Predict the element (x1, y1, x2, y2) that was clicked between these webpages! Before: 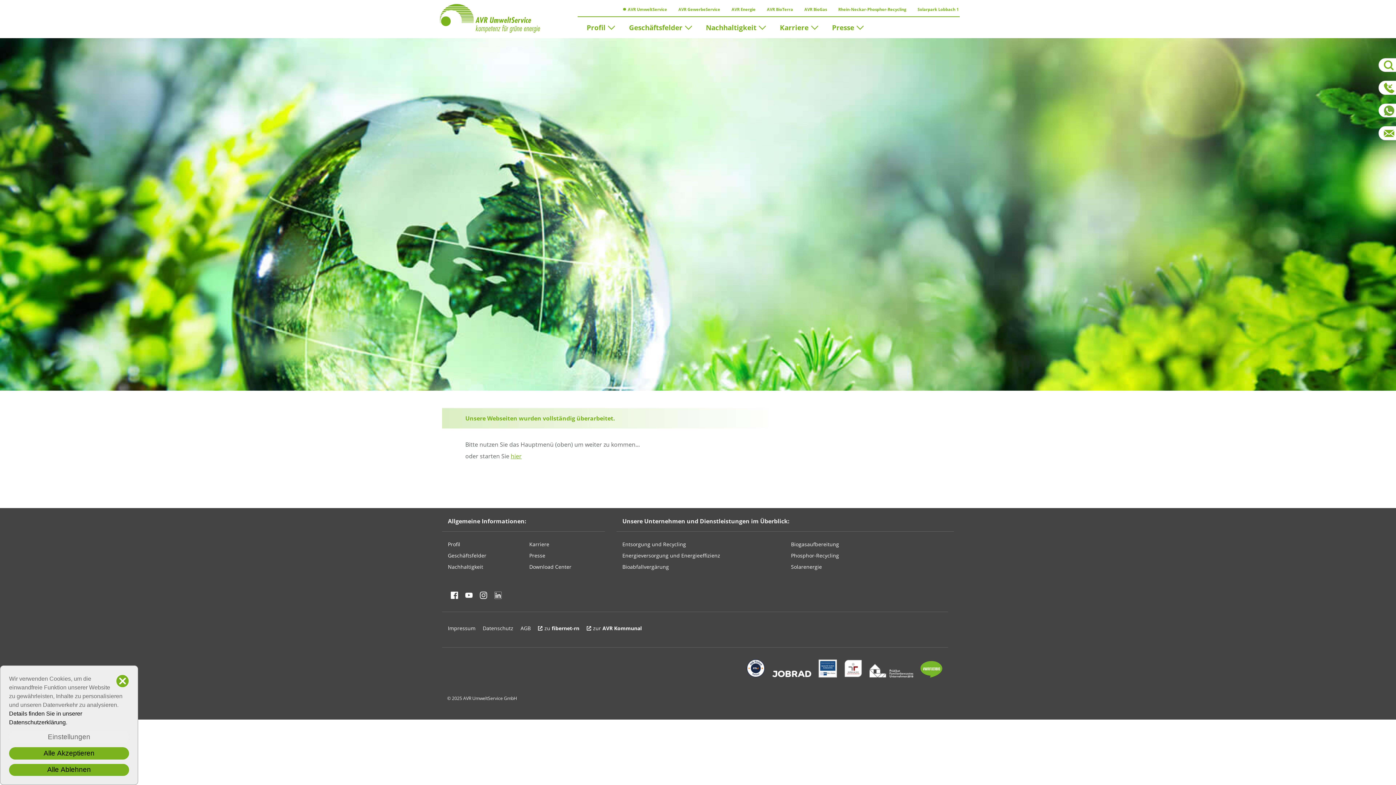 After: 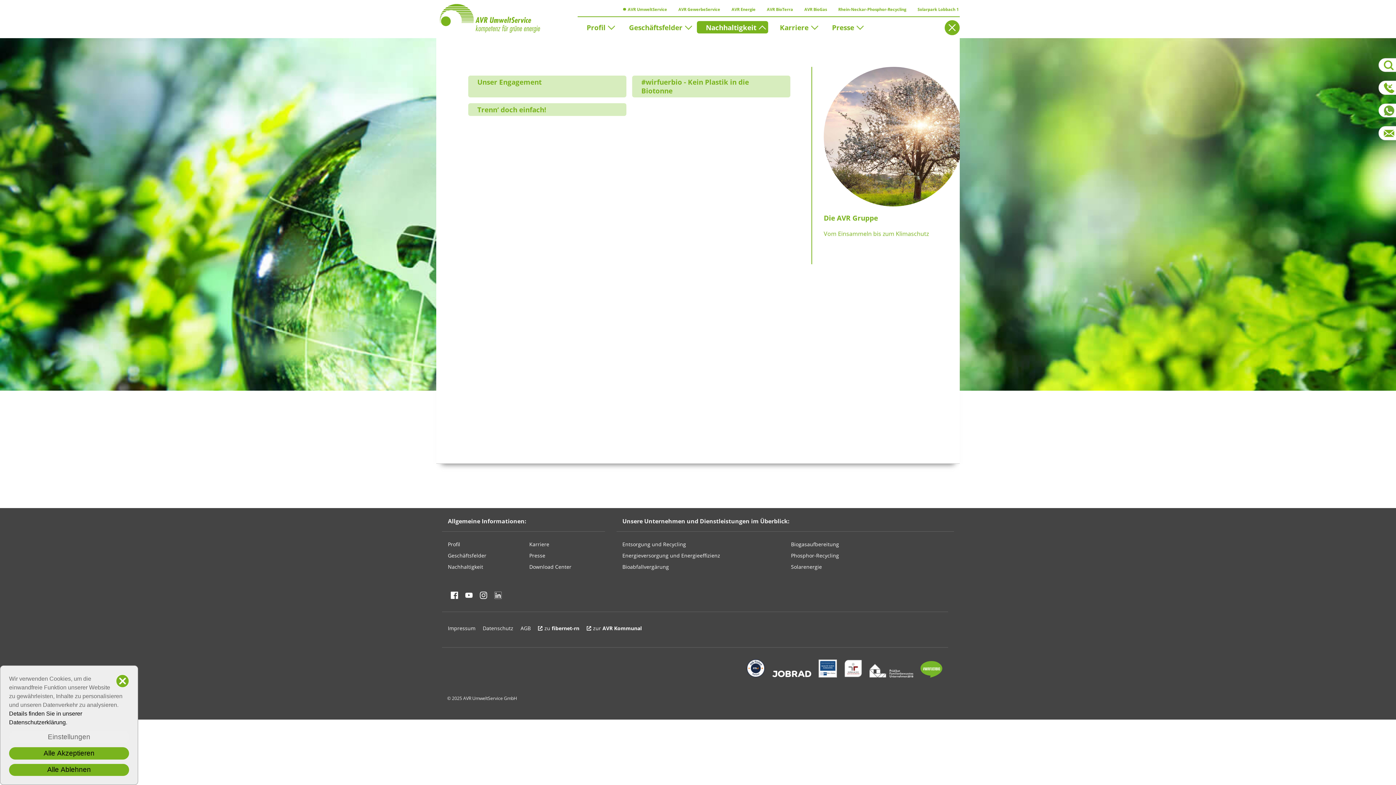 Action: bbox: (696, 20, 768, 33) label: Nachhaltigkeit